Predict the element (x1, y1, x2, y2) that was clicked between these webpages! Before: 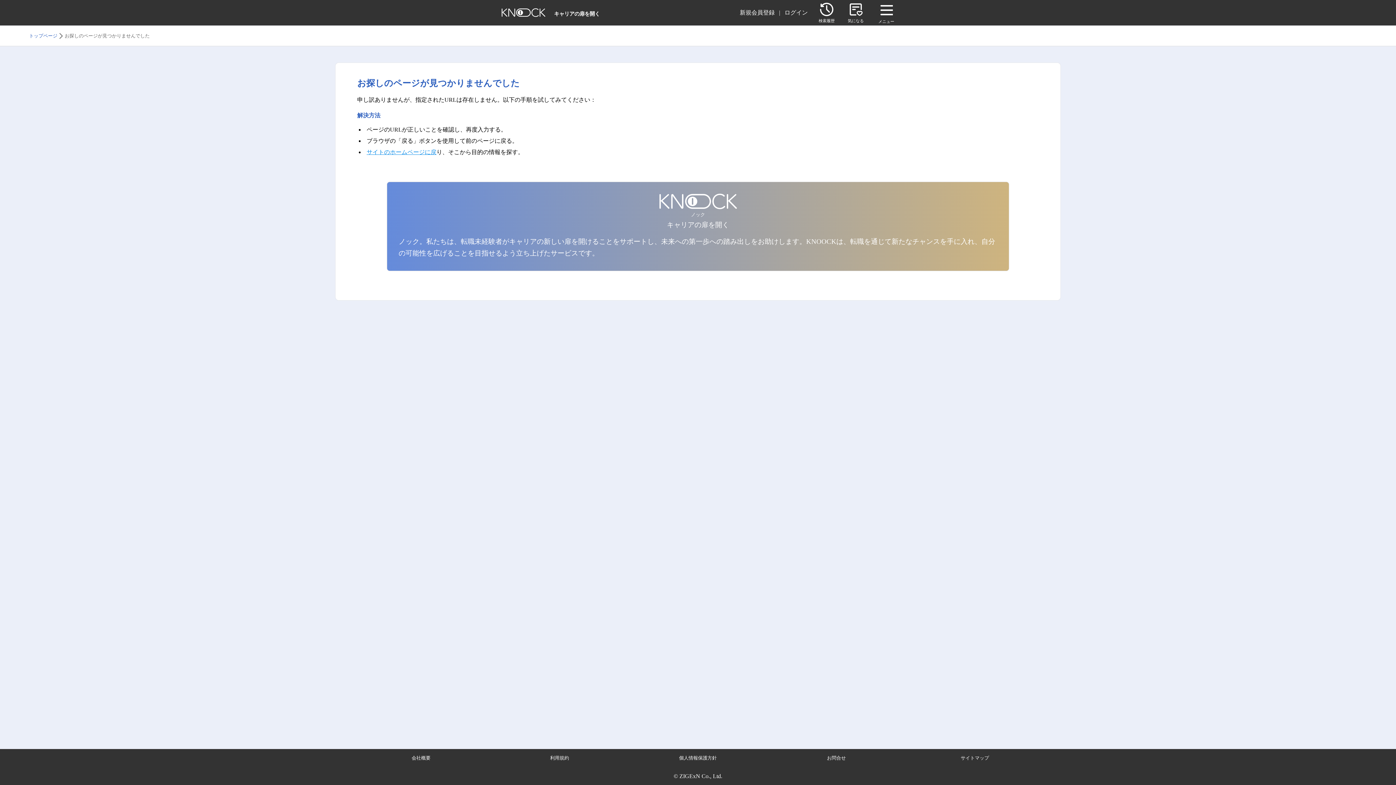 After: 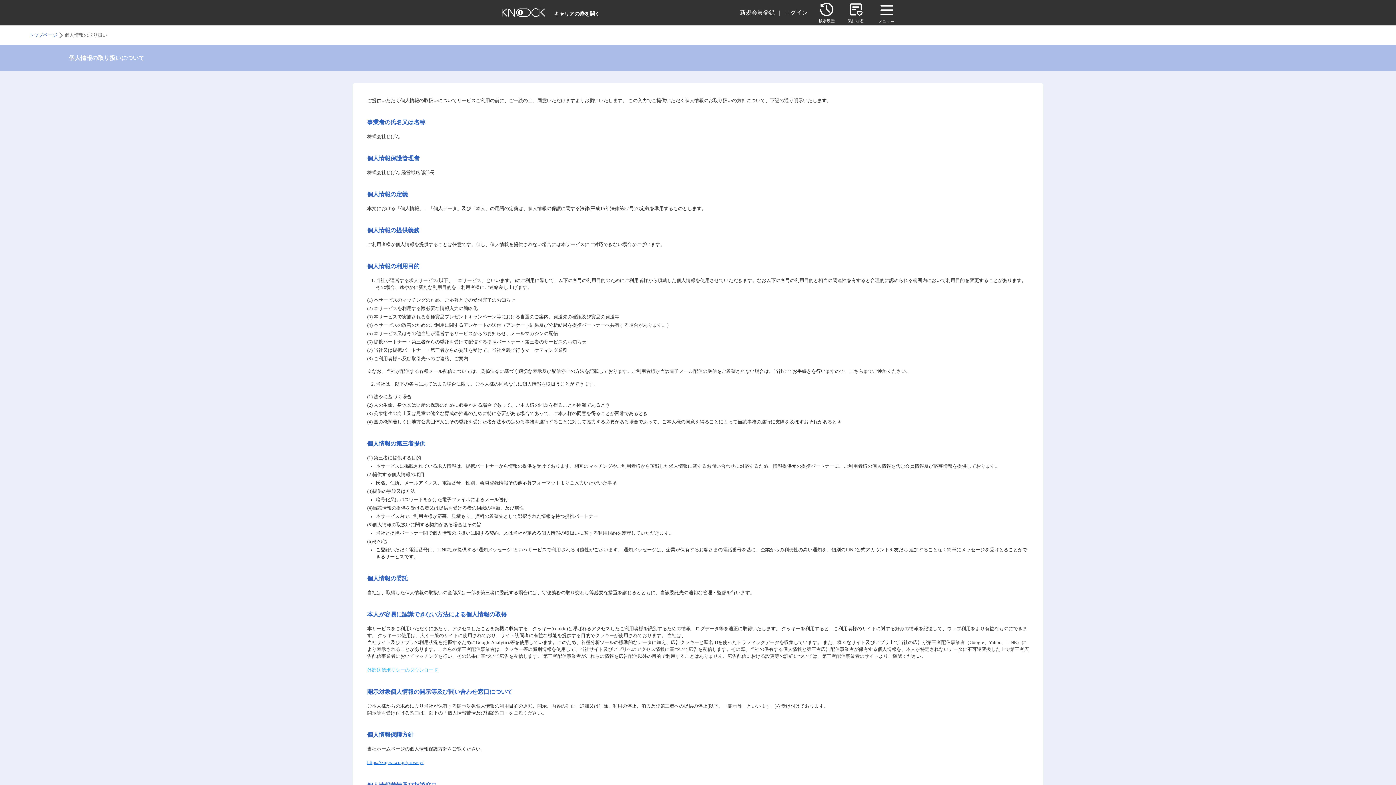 Action: label: 個人情報保護方針 bbox: (679, 756, 717, 761)